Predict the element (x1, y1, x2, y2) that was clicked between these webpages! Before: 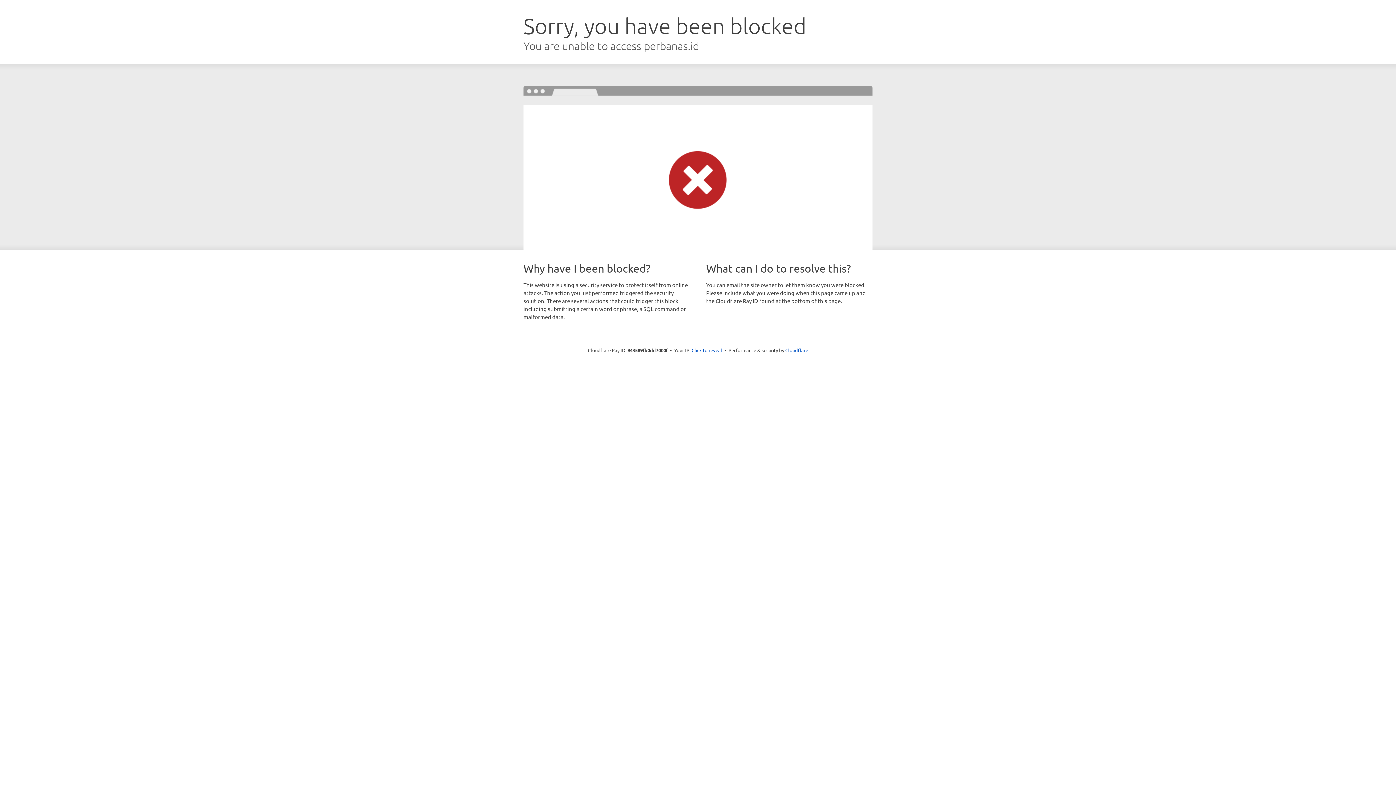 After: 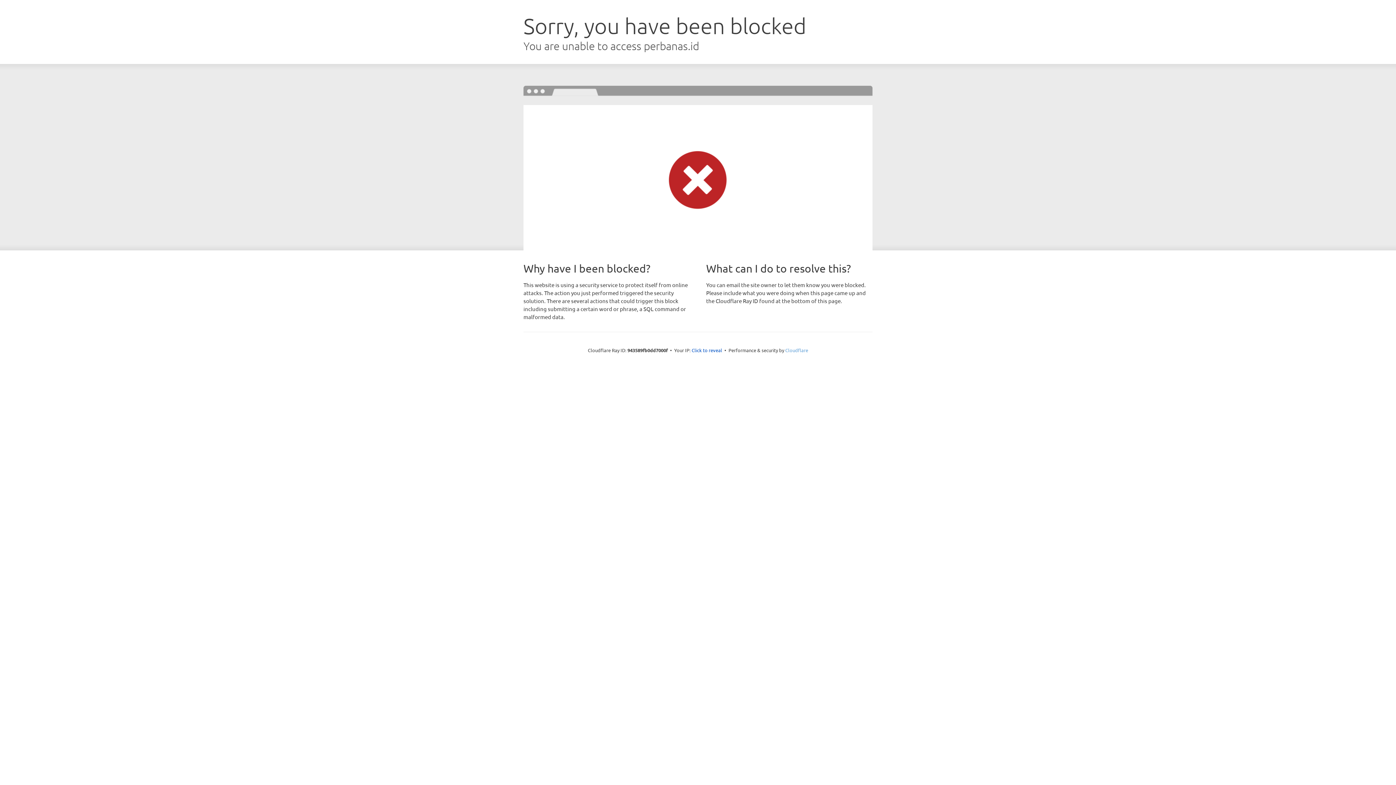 Action: label: Cloudflare bbox: (785, 347, 808, 353)